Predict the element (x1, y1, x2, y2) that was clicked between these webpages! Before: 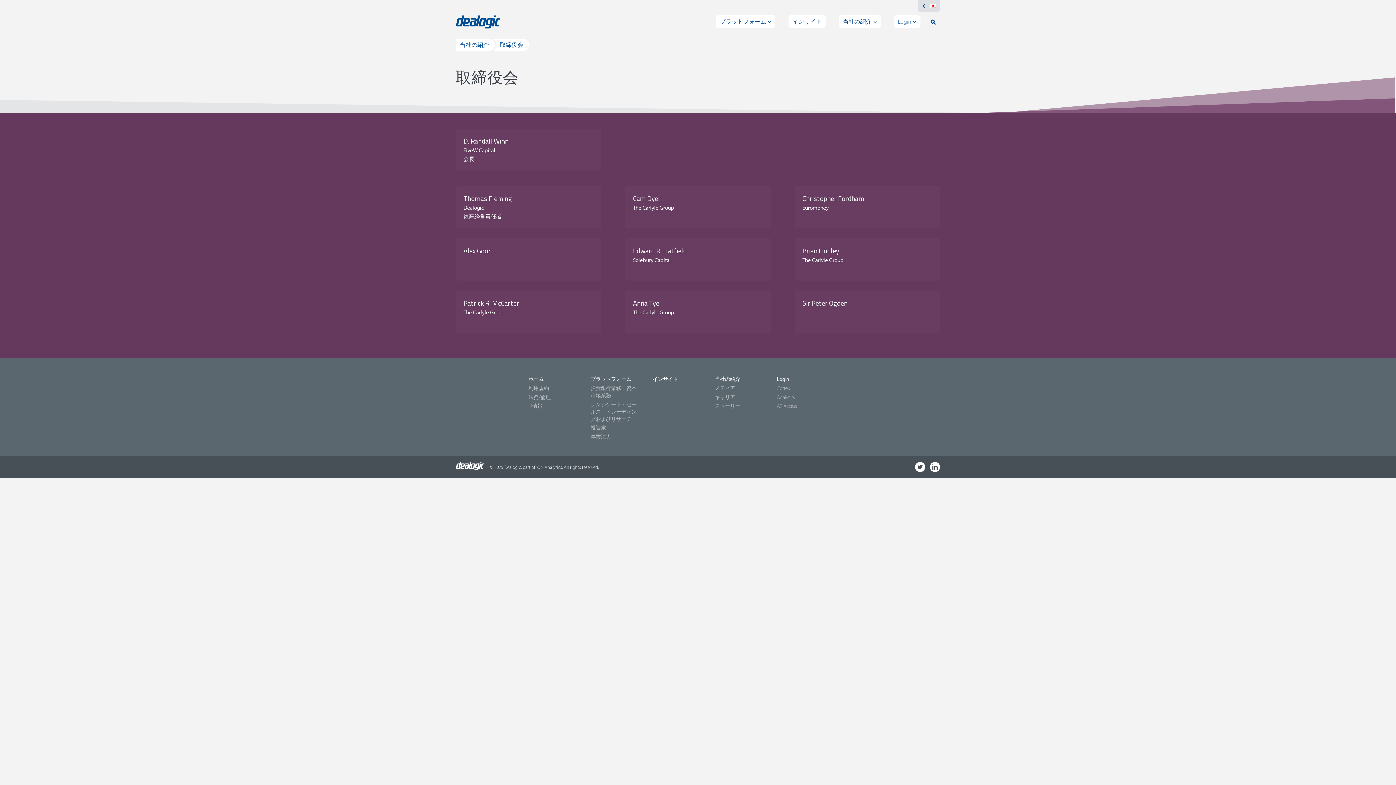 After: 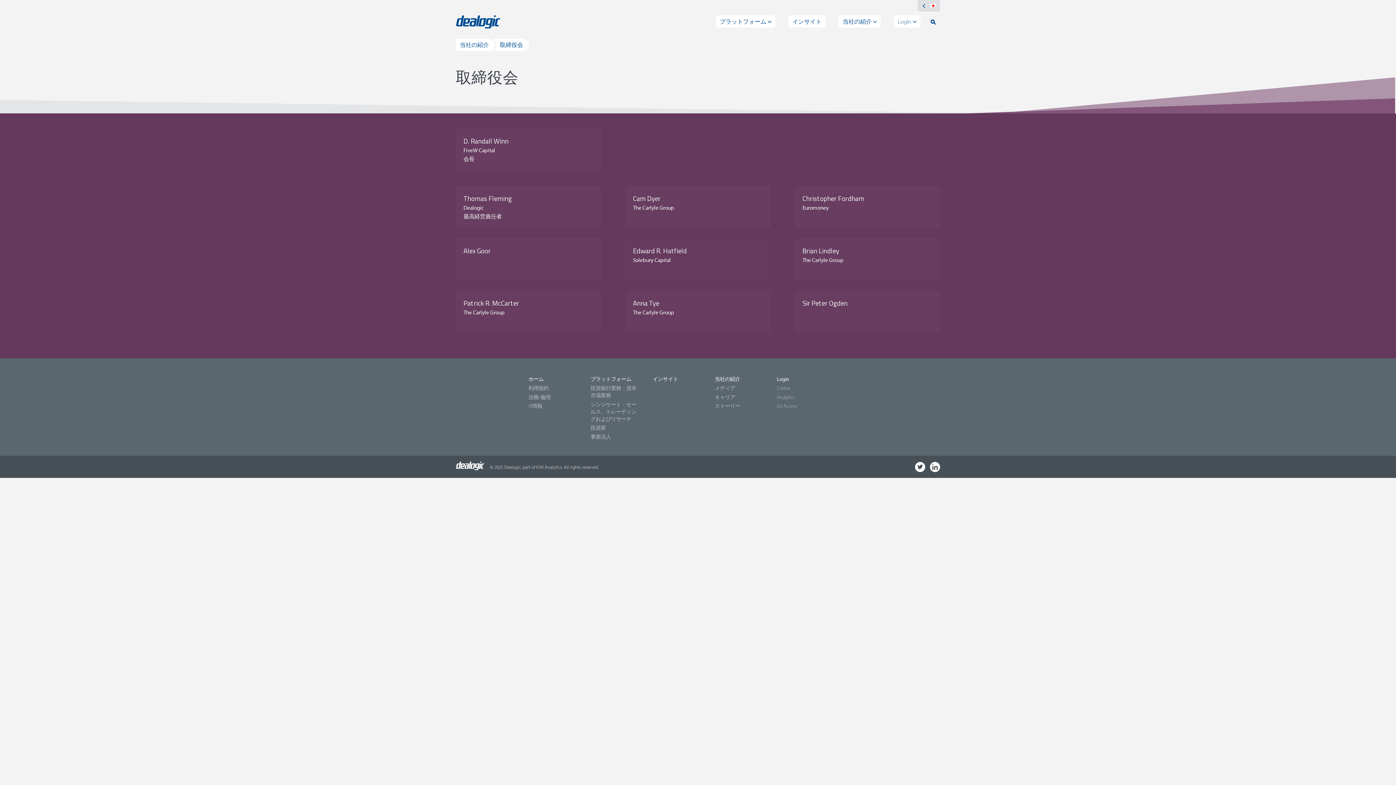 Action: bbox: (625, 238, 770, 280) label: Edward R. Hatfield

Solebury Capital 

 